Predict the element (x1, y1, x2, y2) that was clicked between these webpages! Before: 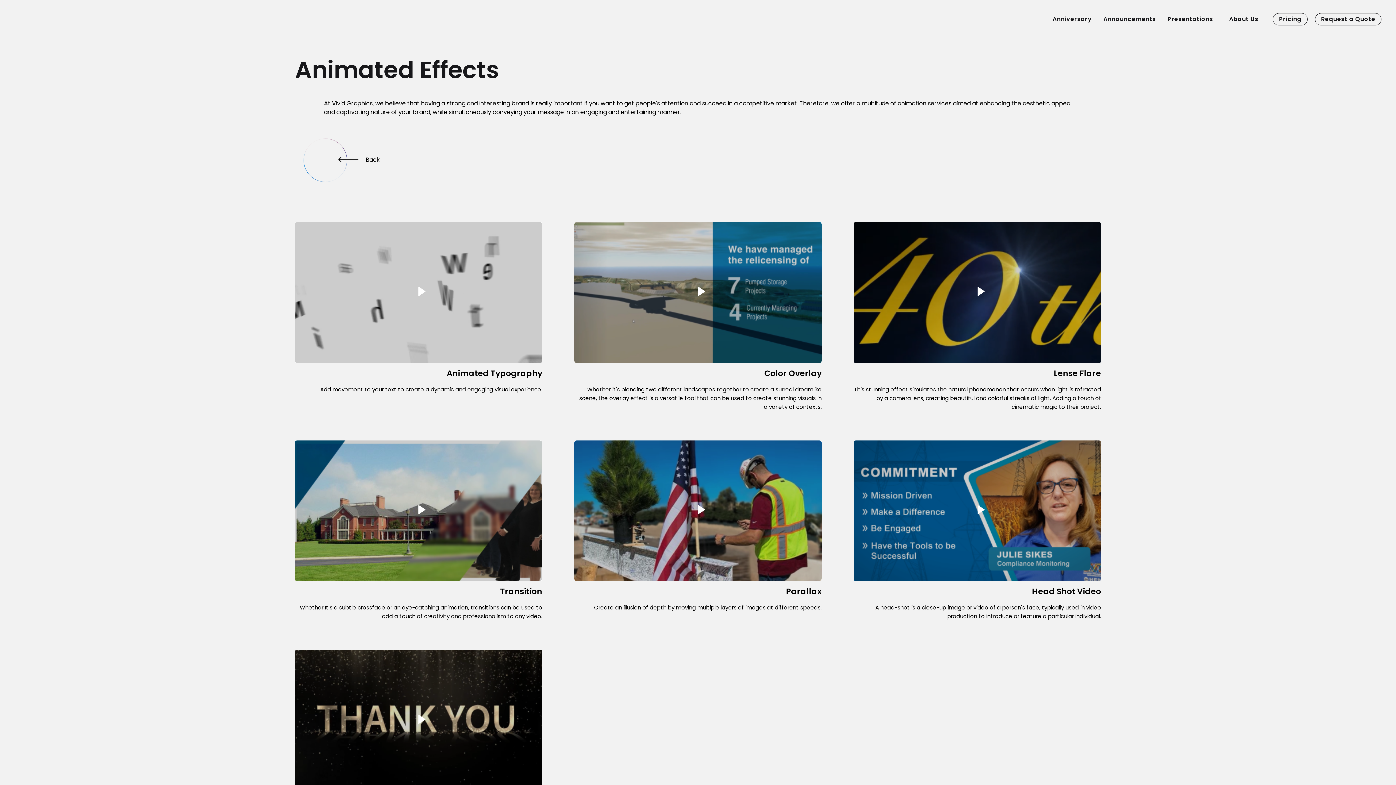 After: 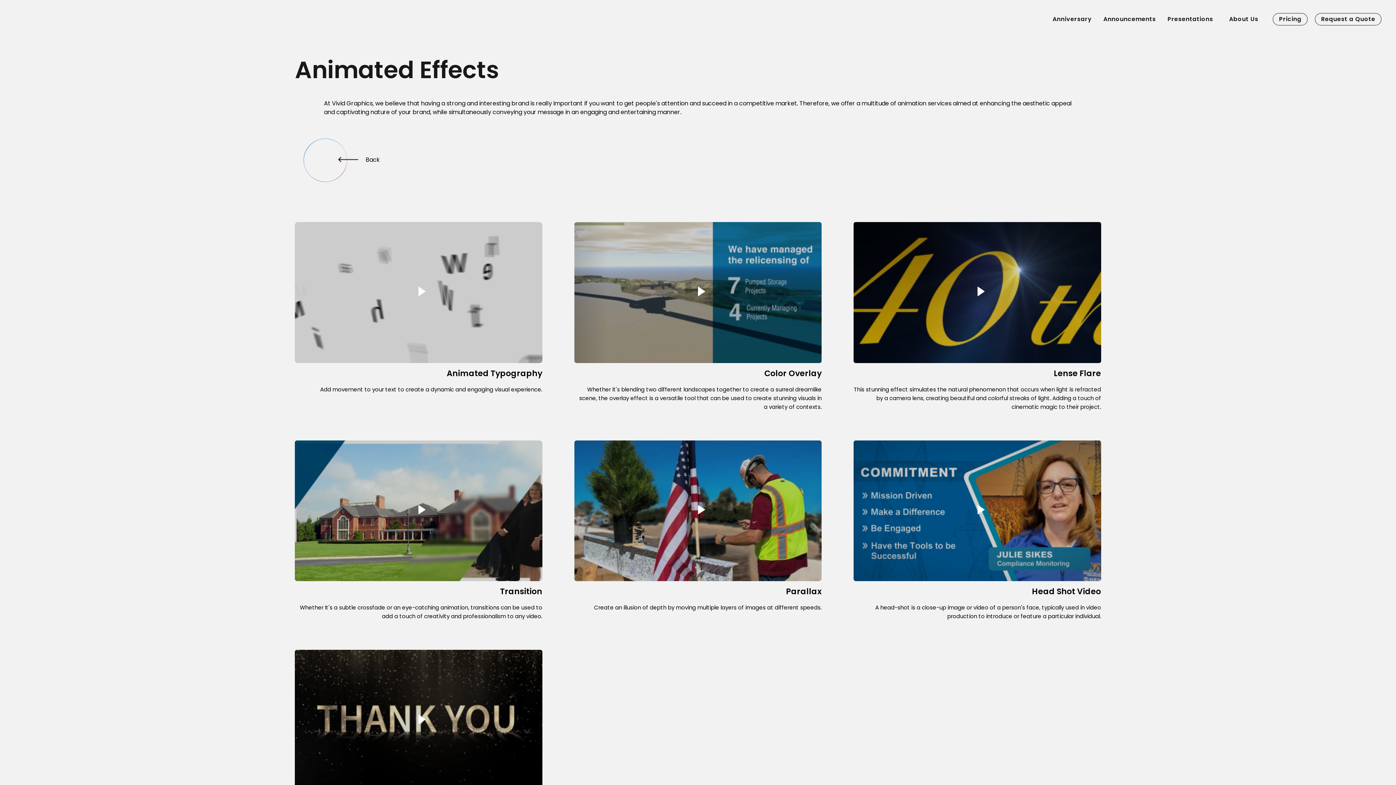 Action: label: Announcements bbox: (1102, 13, 1157, 24)